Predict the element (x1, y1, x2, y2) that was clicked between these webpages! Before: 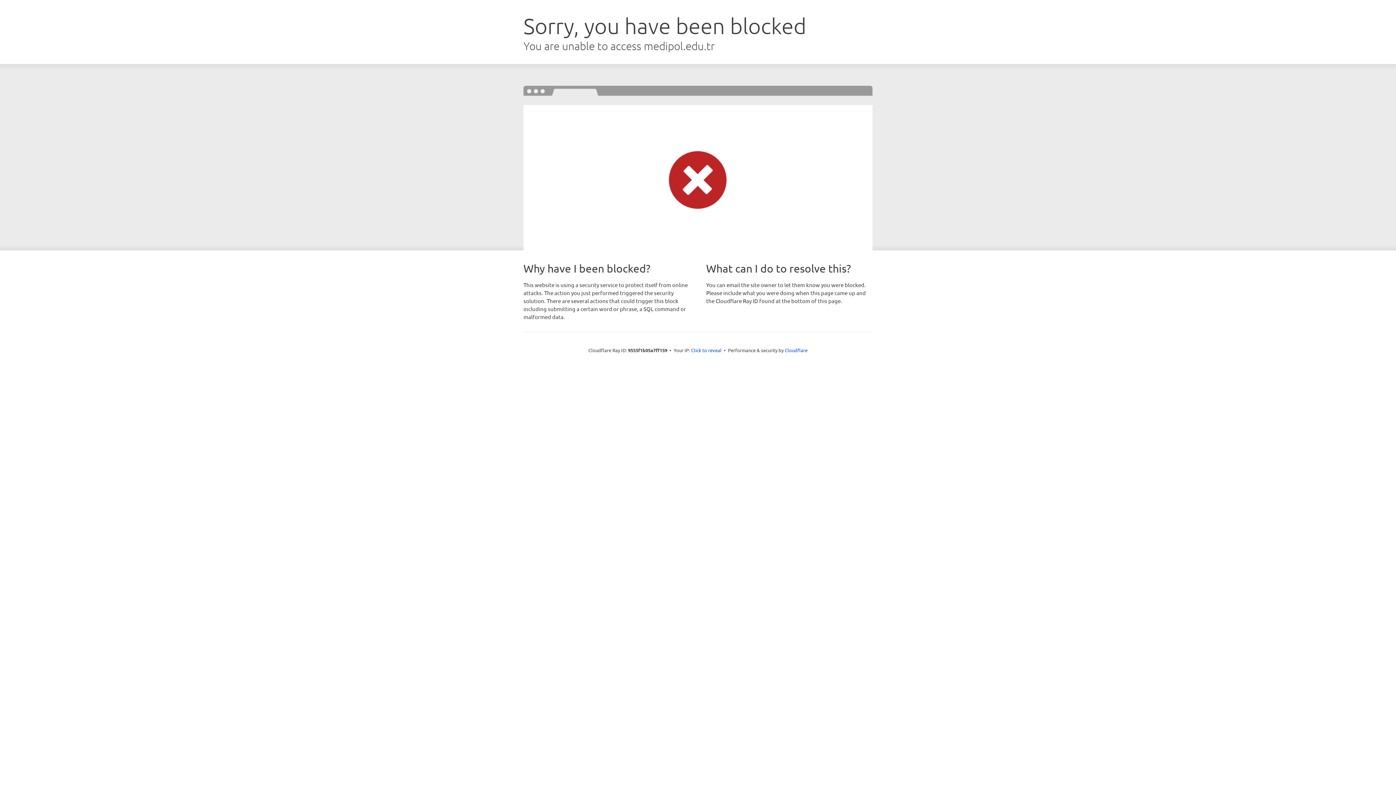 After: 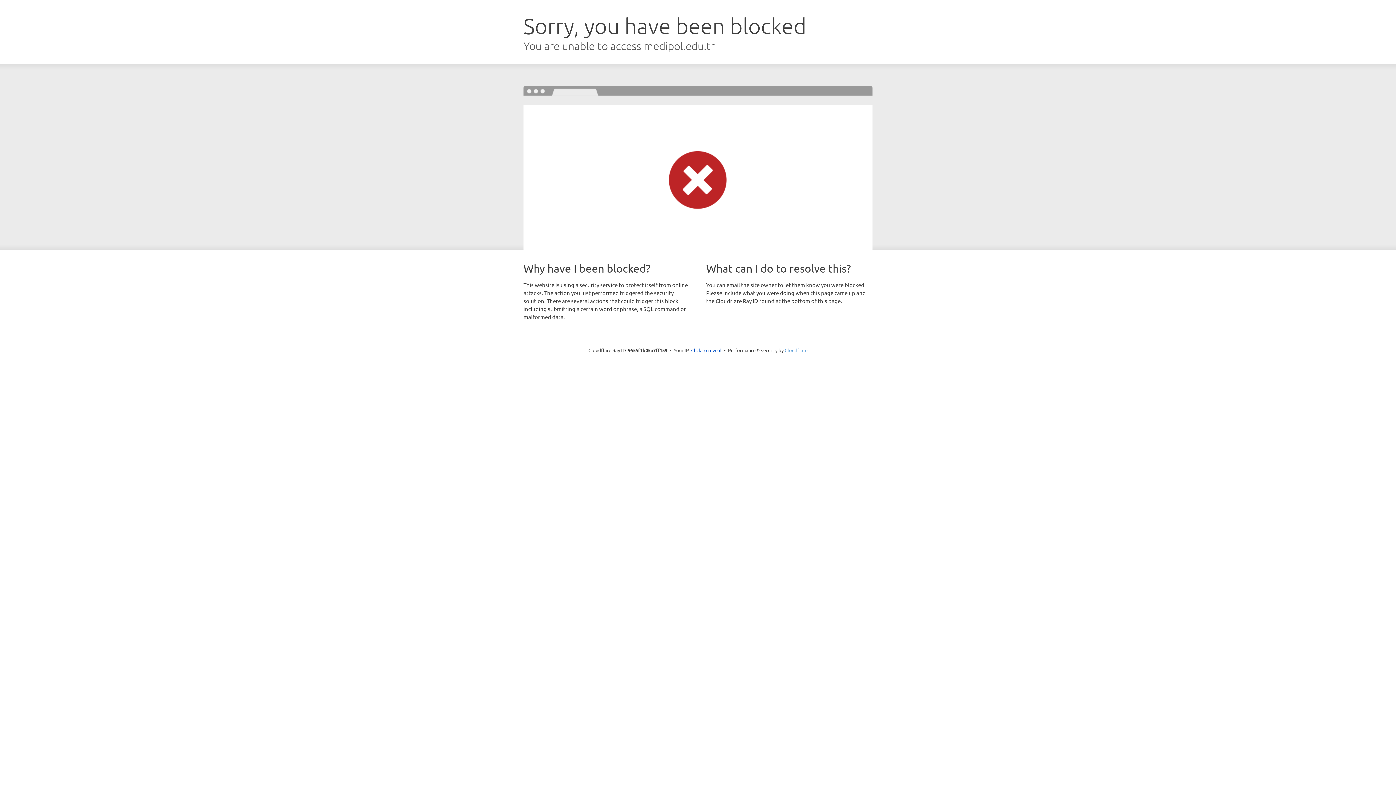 Action: bbox: (784, 347, 807, 353) label: Cloudflare